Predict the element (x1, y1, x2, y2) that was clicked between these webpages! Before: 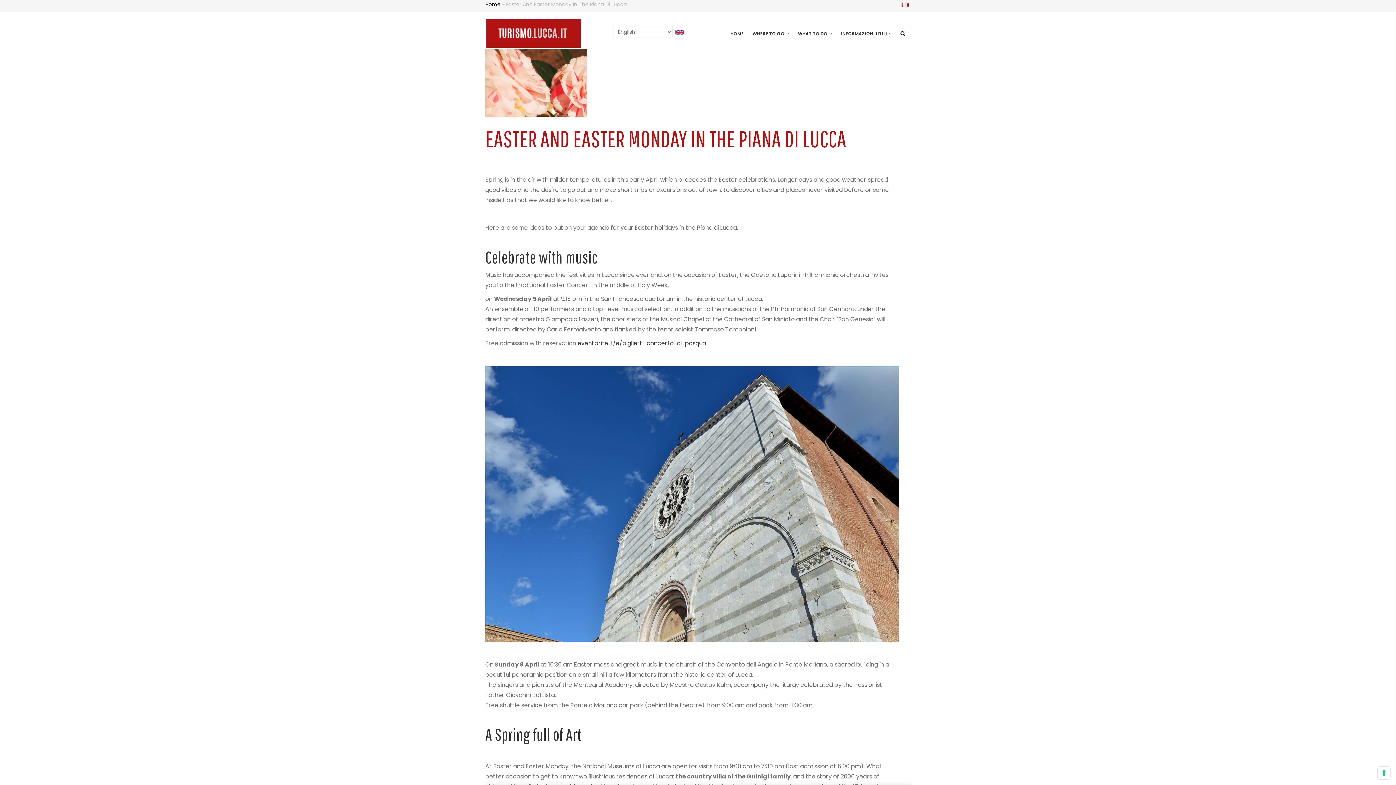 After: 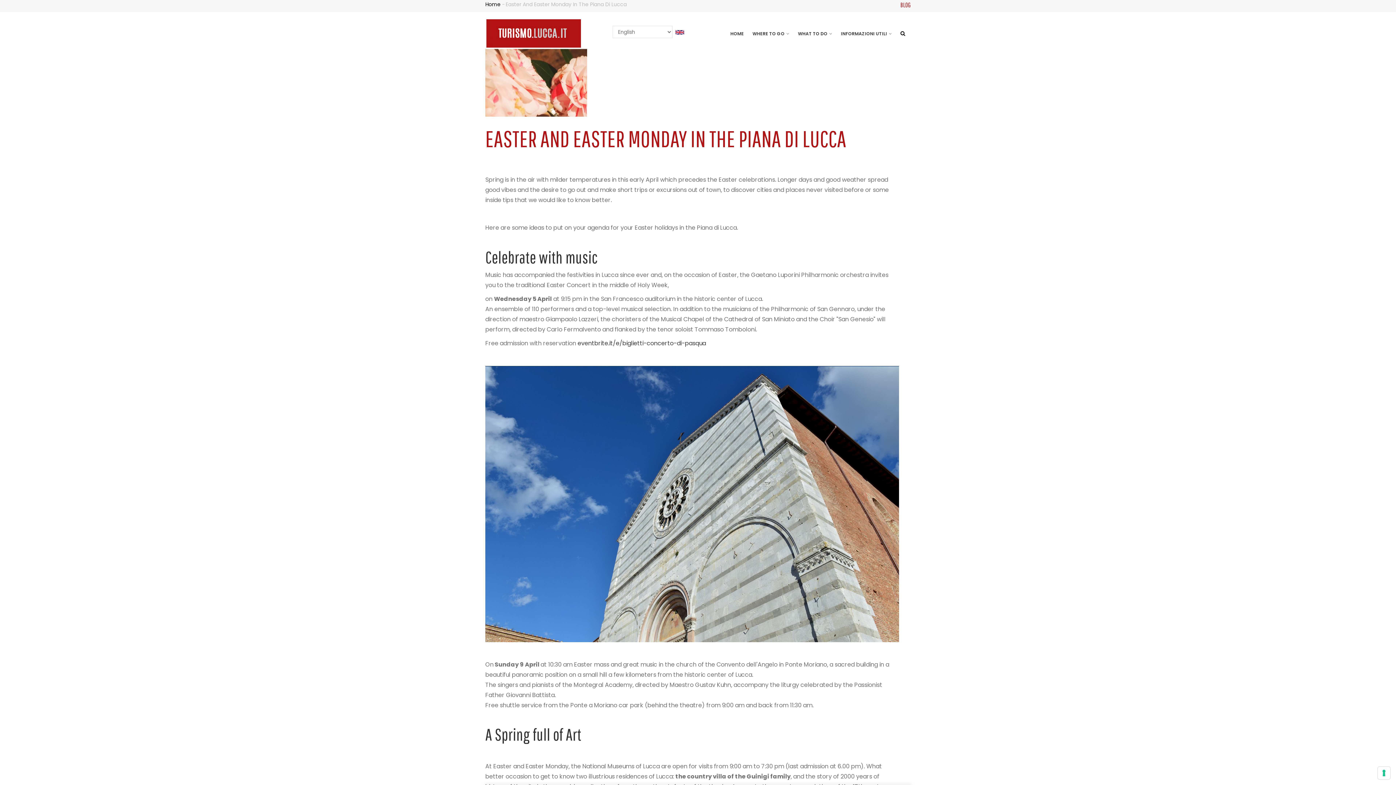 Action: label: INFORMAZIONI UTILI  bbox: (836, 18, 896, 49)